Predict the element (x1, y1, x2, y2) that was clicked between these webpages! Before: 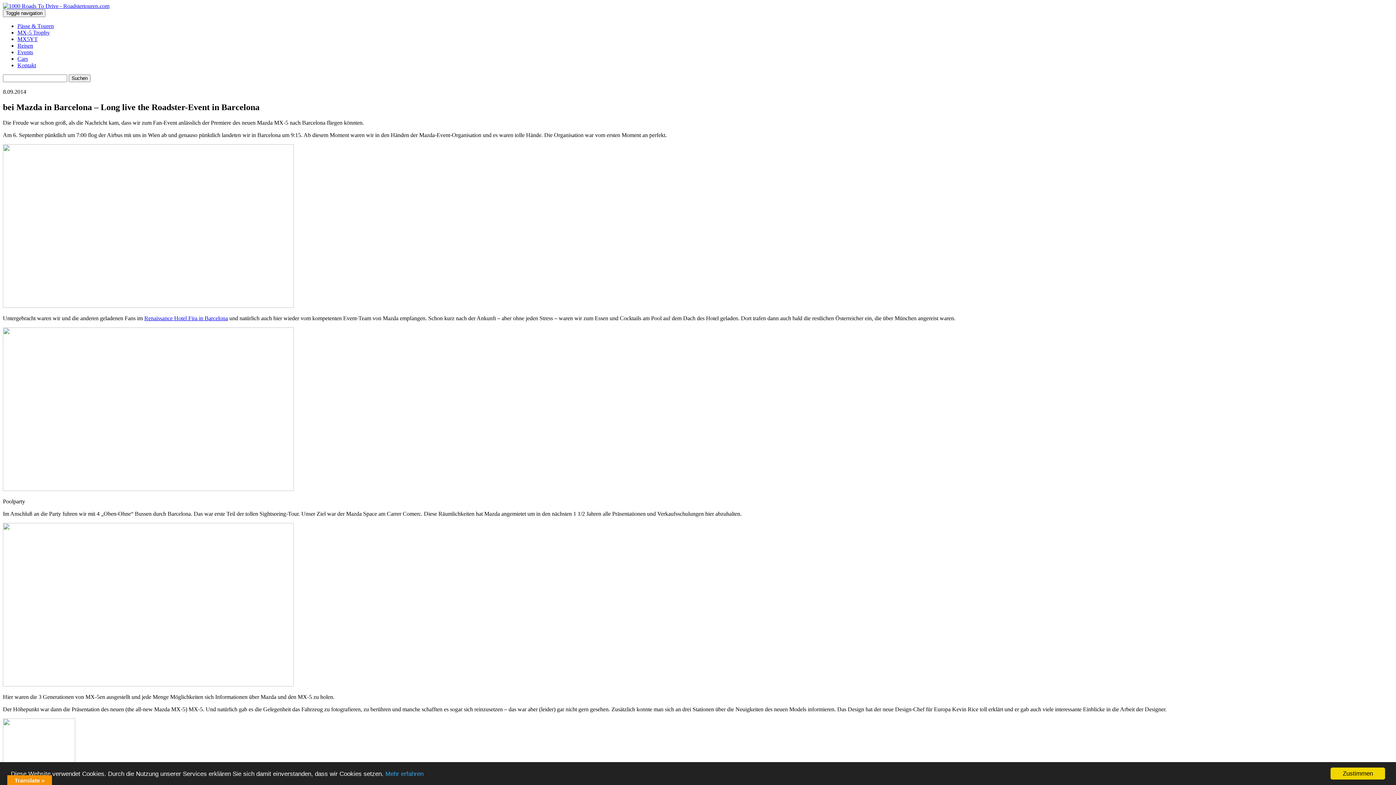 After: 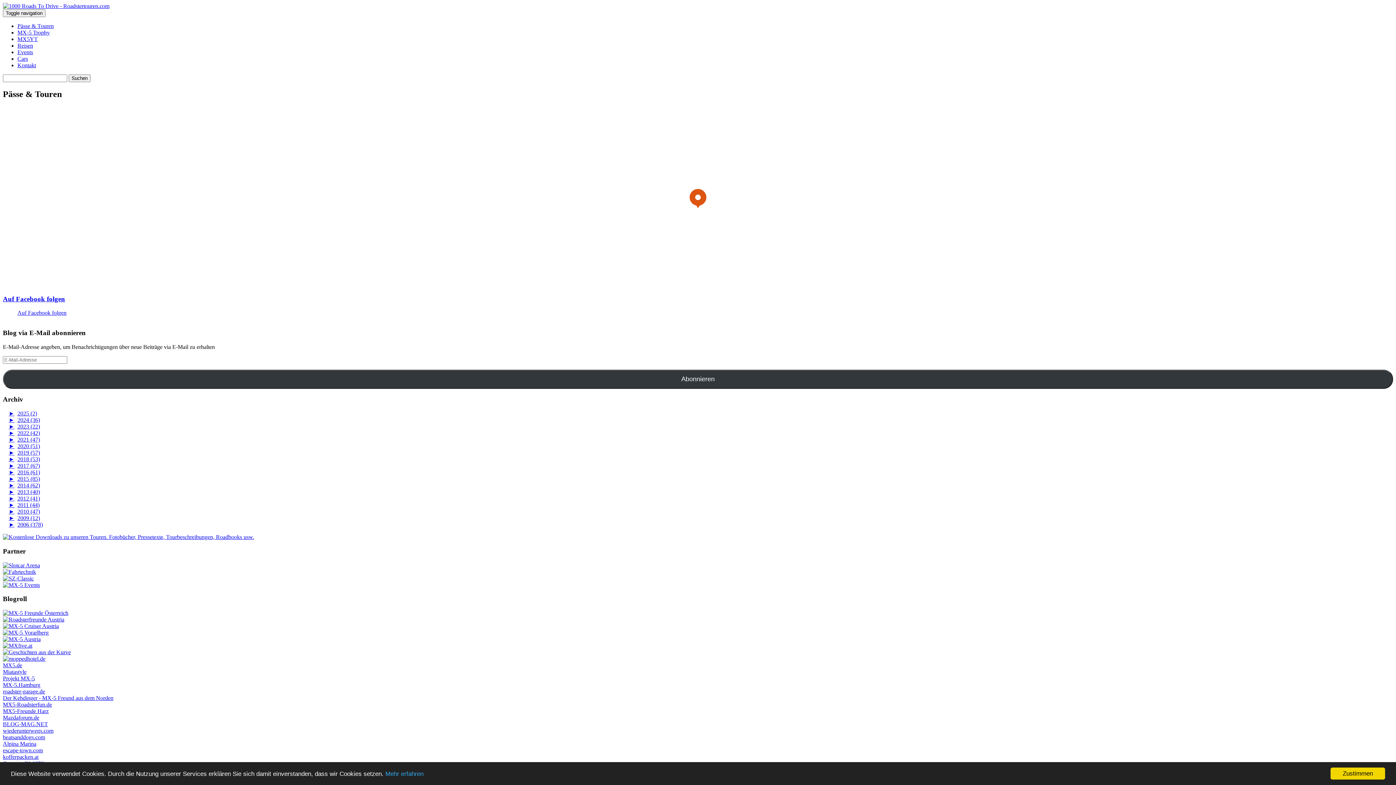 Action: label: Pässe & Touren bbox: (17, 22, 53, 29)